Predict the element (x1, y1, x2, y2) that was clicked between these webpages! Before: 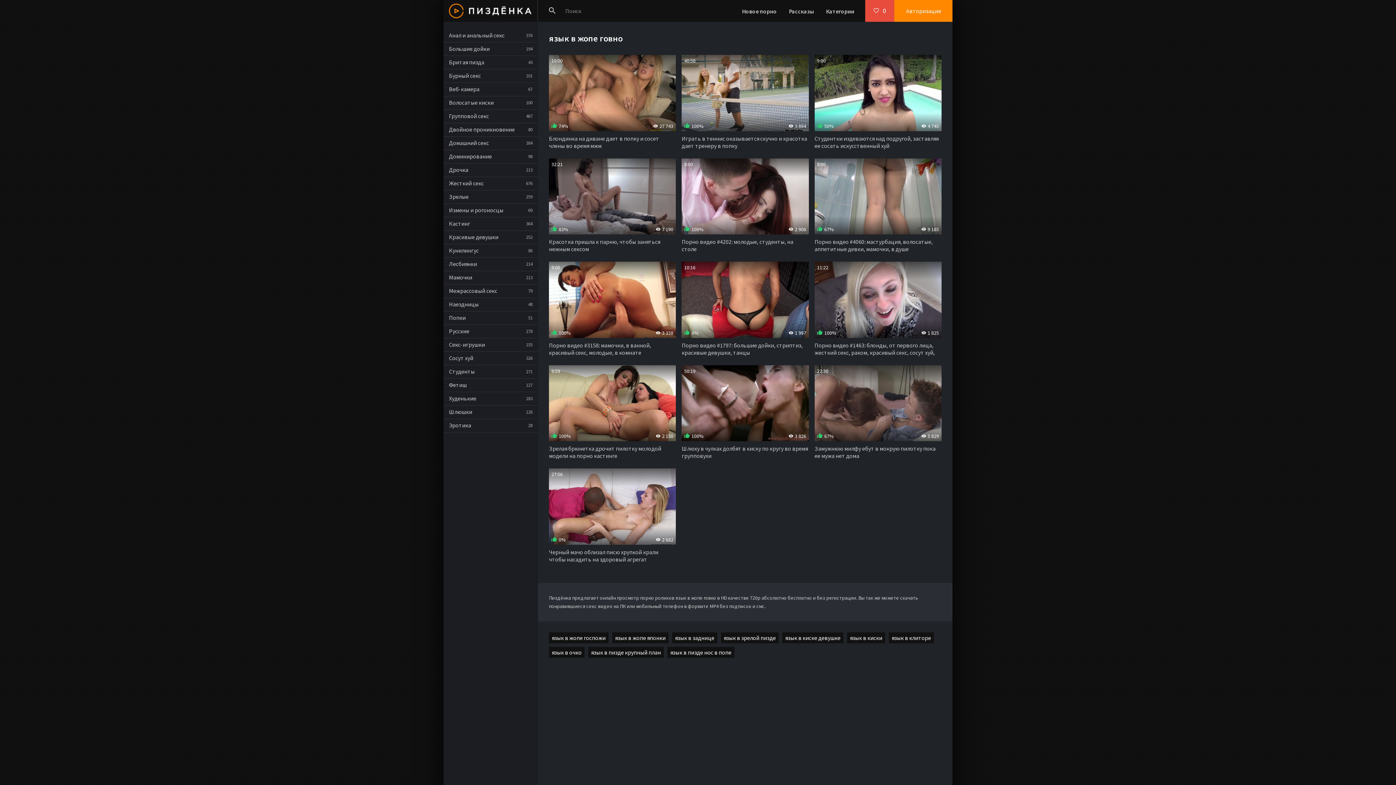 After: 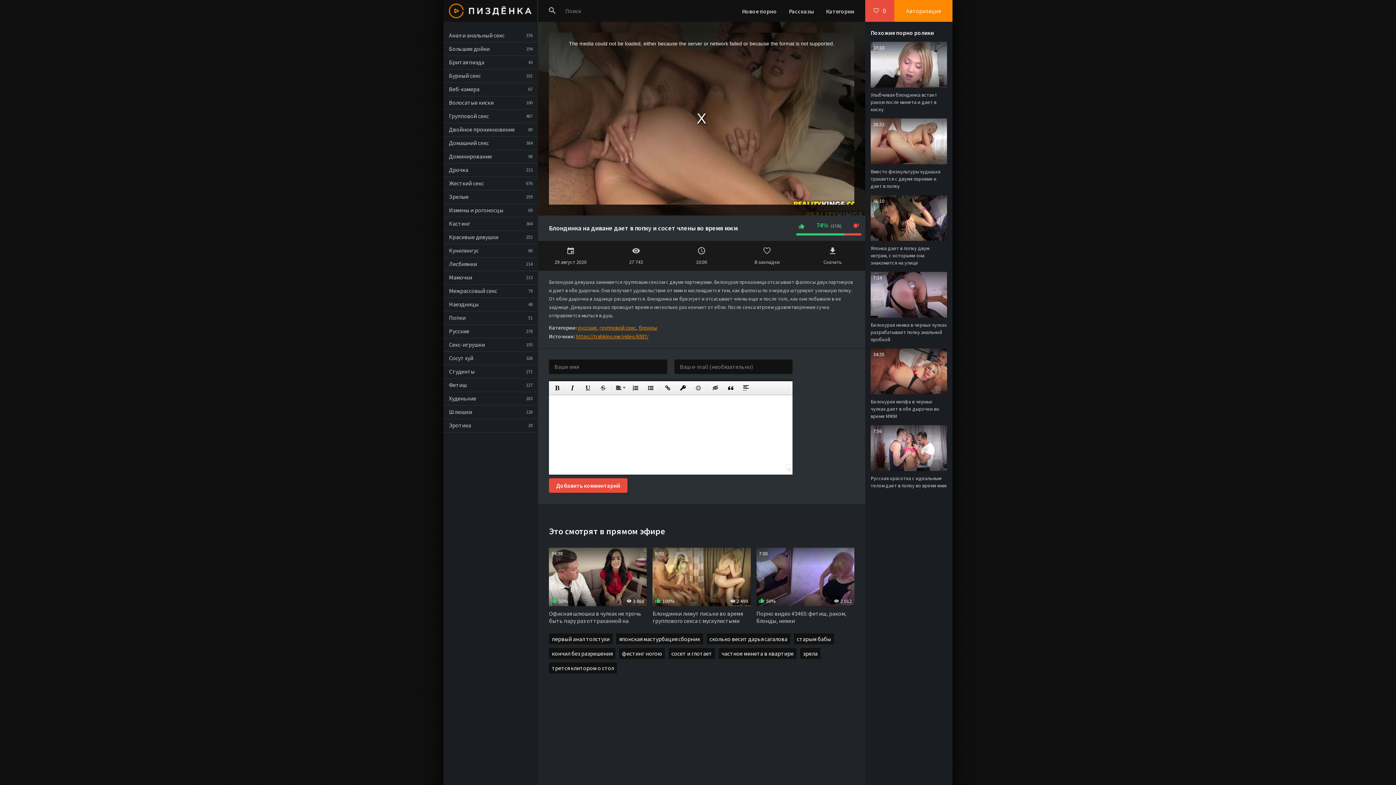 Action: label: Блондинка на диване дает в попку и сосет члены во время мжм
74%
27 743
10:00 bbox: (549, 54, 676, 158)